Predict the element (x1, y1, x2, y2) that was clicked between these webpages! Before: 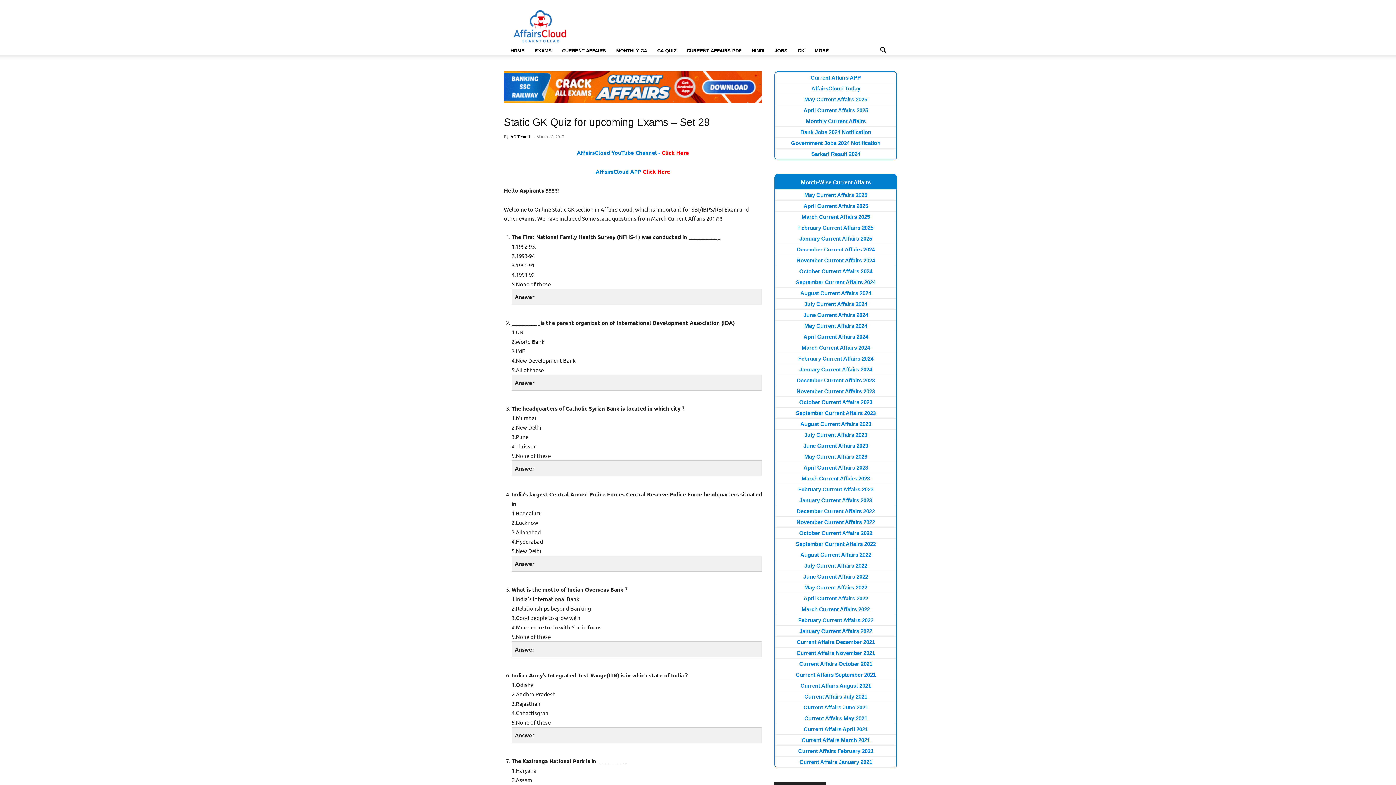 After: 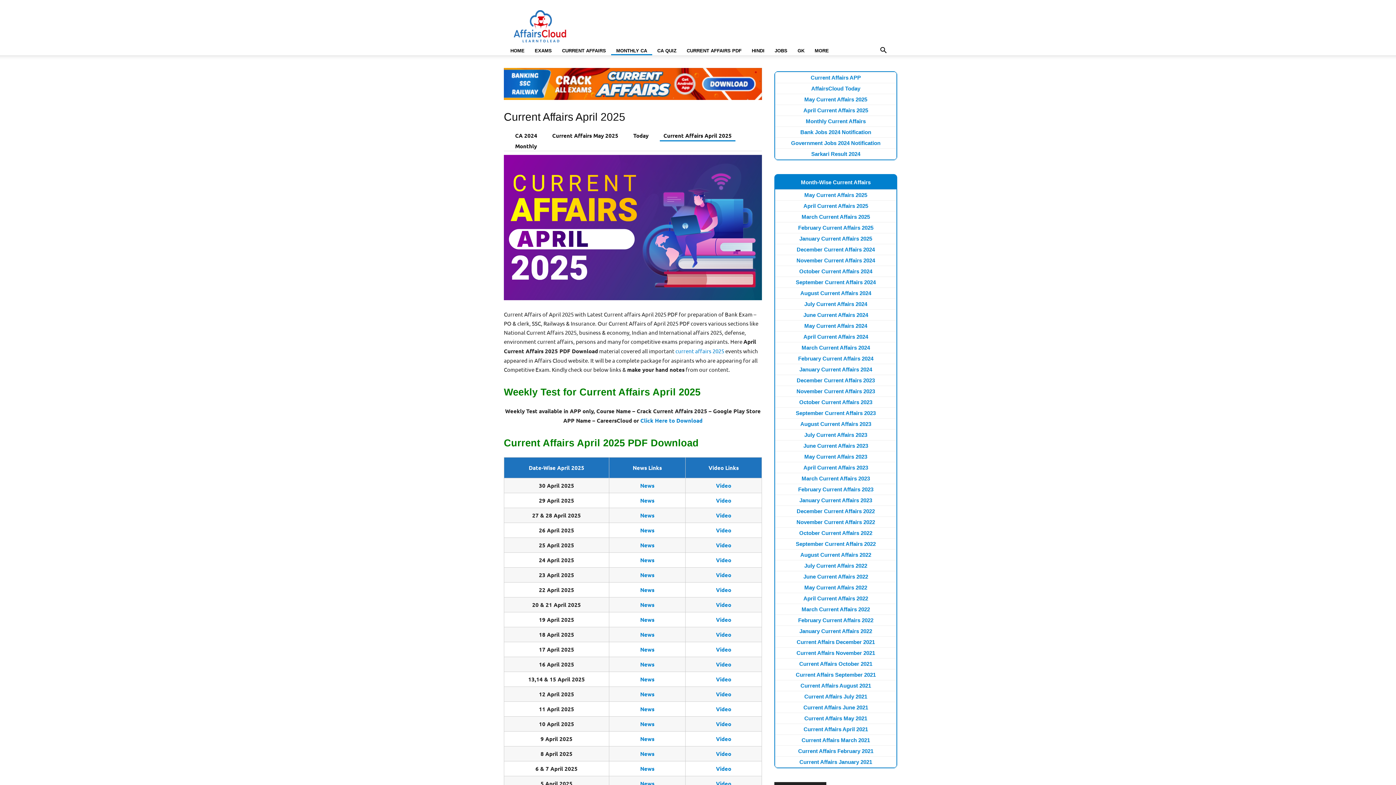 Action: bbox: (803, 107, 868, 113) label: April Current Affairs 2025